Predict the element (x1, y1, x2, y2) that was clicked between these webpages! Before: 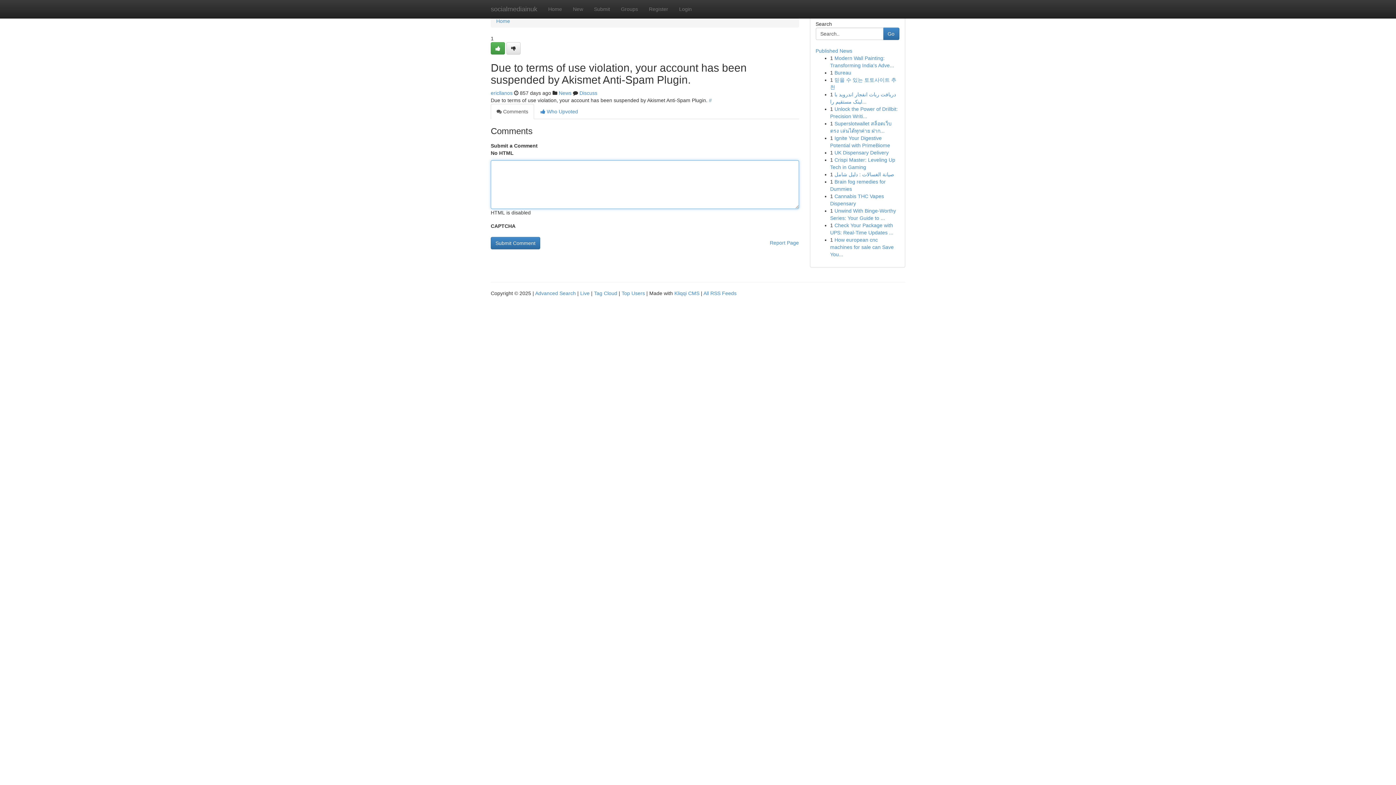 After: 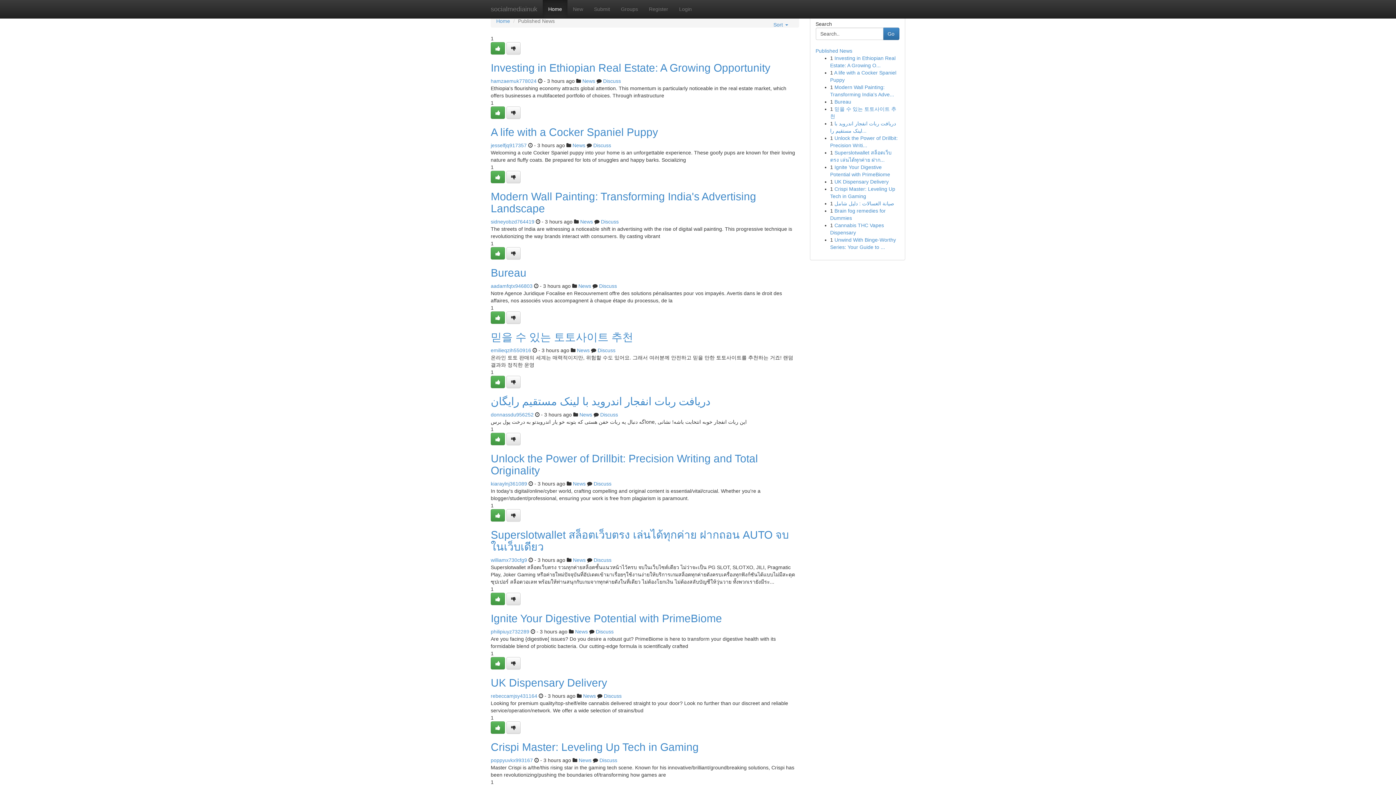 Action: label: Top Users bbox: (621, 290, 645, 296)